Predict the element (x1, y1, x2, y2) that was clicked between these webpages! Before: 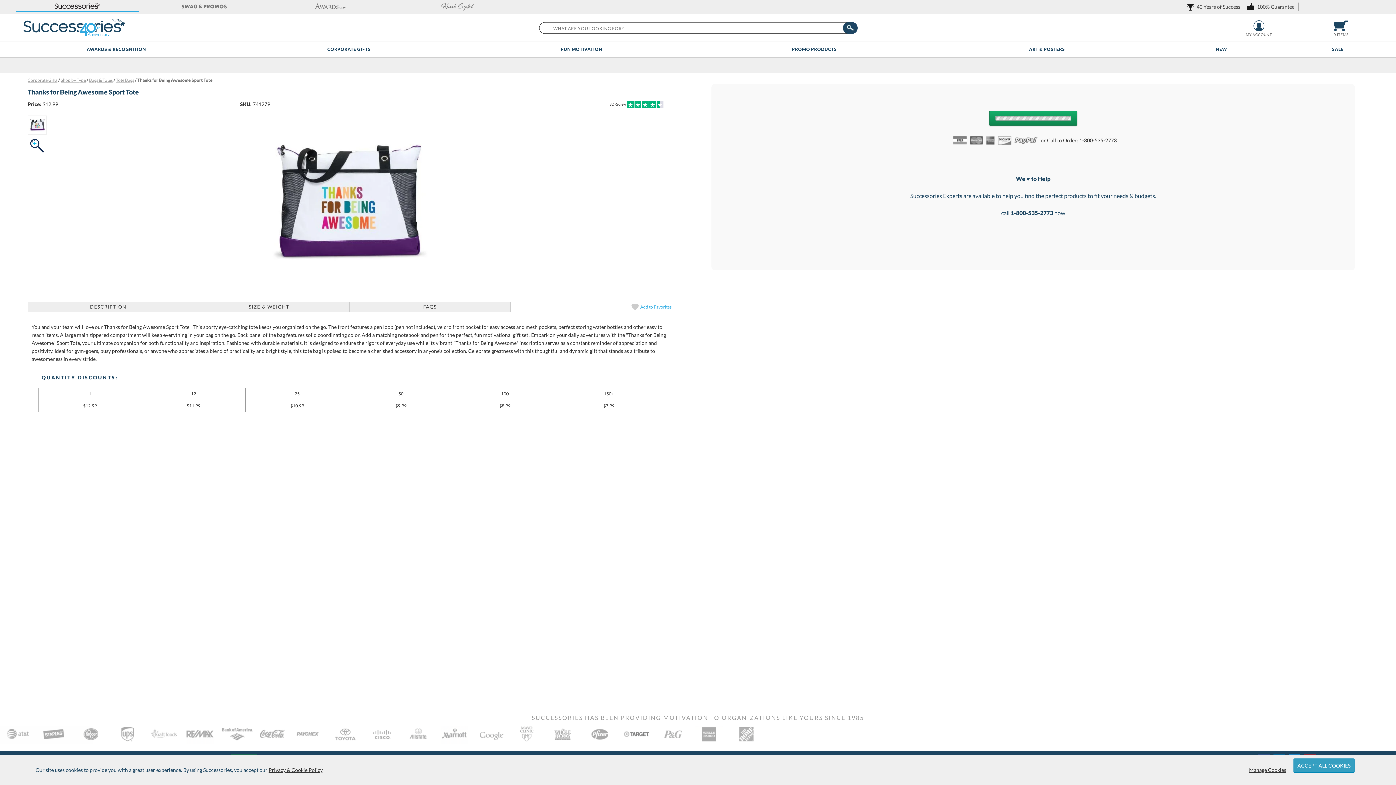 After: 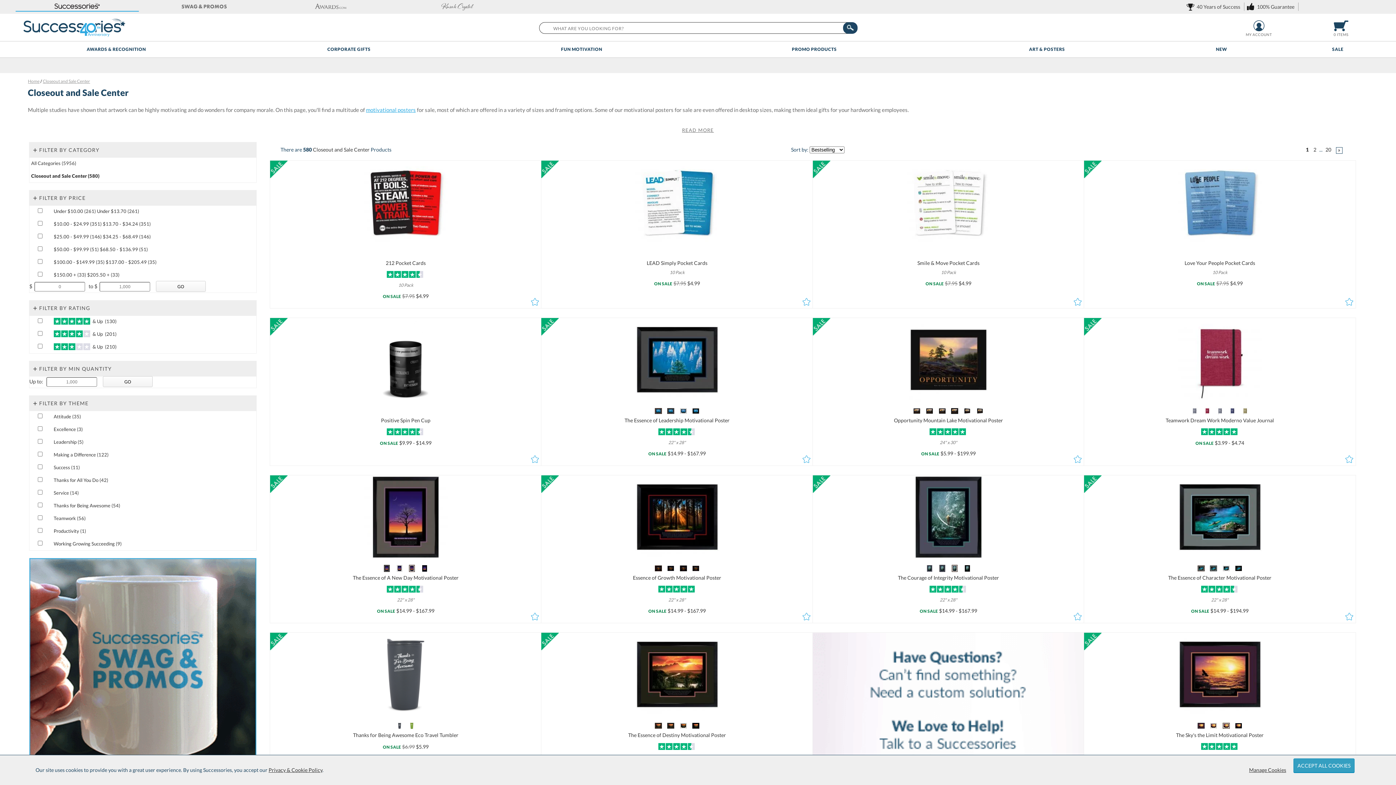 Action: label: SALE bbox: (1280, 41, 1396, 57)